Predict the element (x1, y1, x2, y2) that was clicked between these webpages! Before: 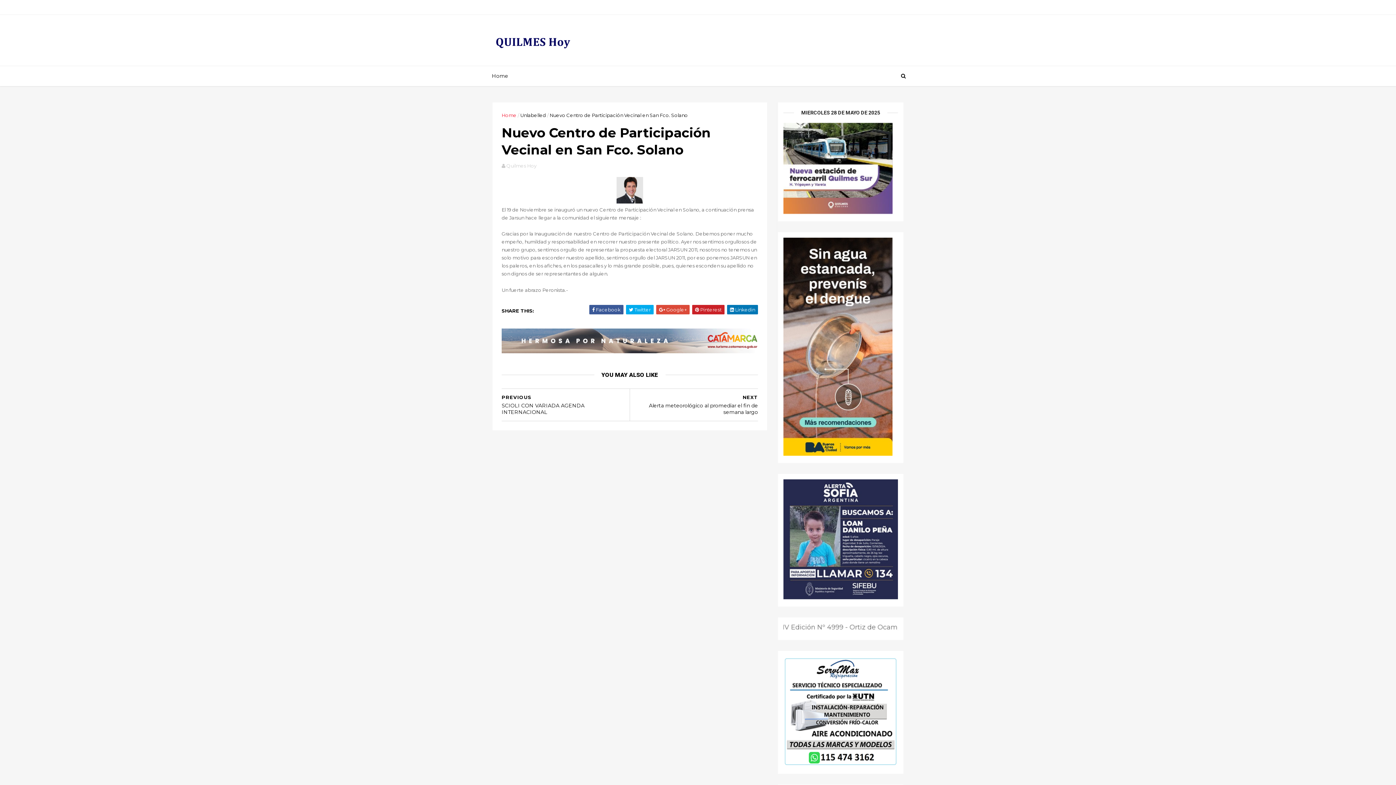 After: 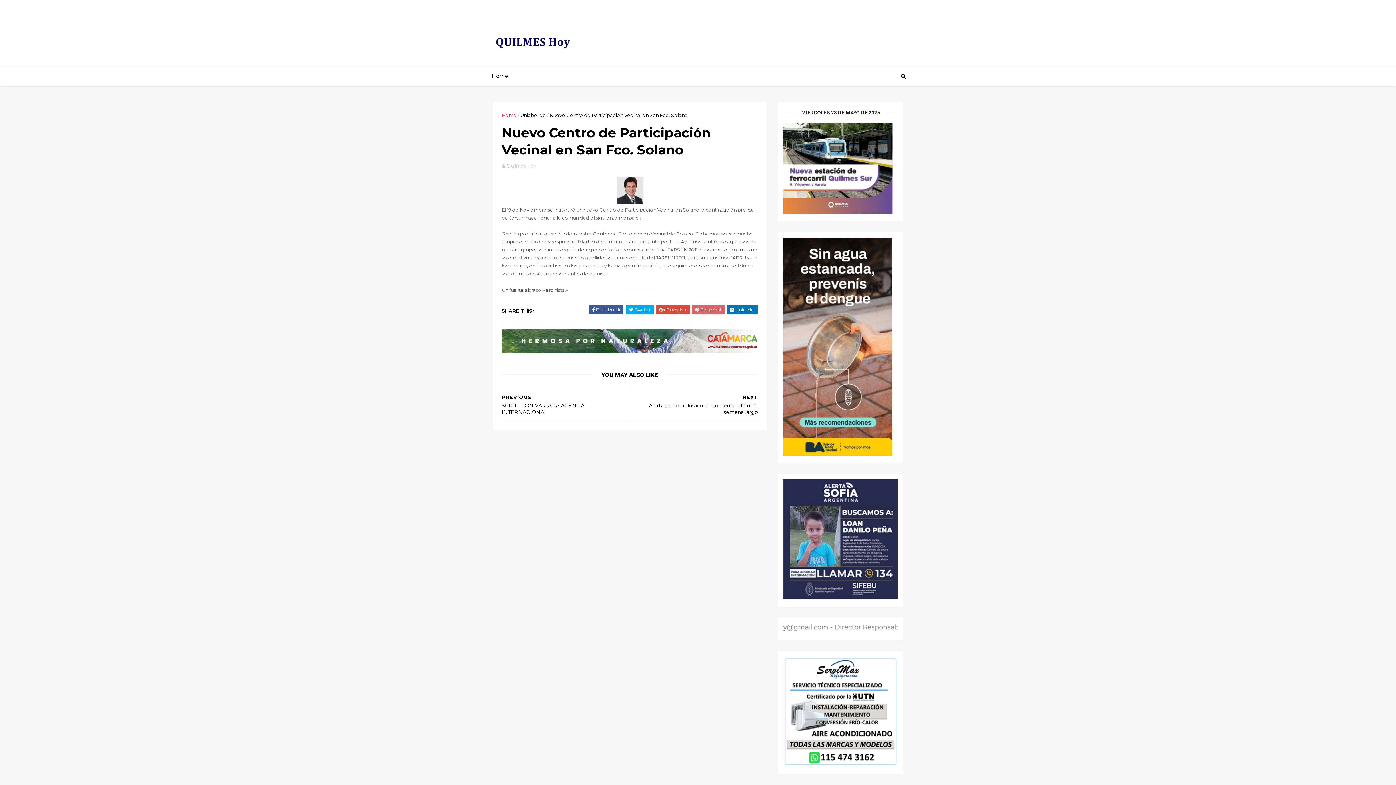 Action: bbox: (692, 305, 724, 314) label:  Pinterest